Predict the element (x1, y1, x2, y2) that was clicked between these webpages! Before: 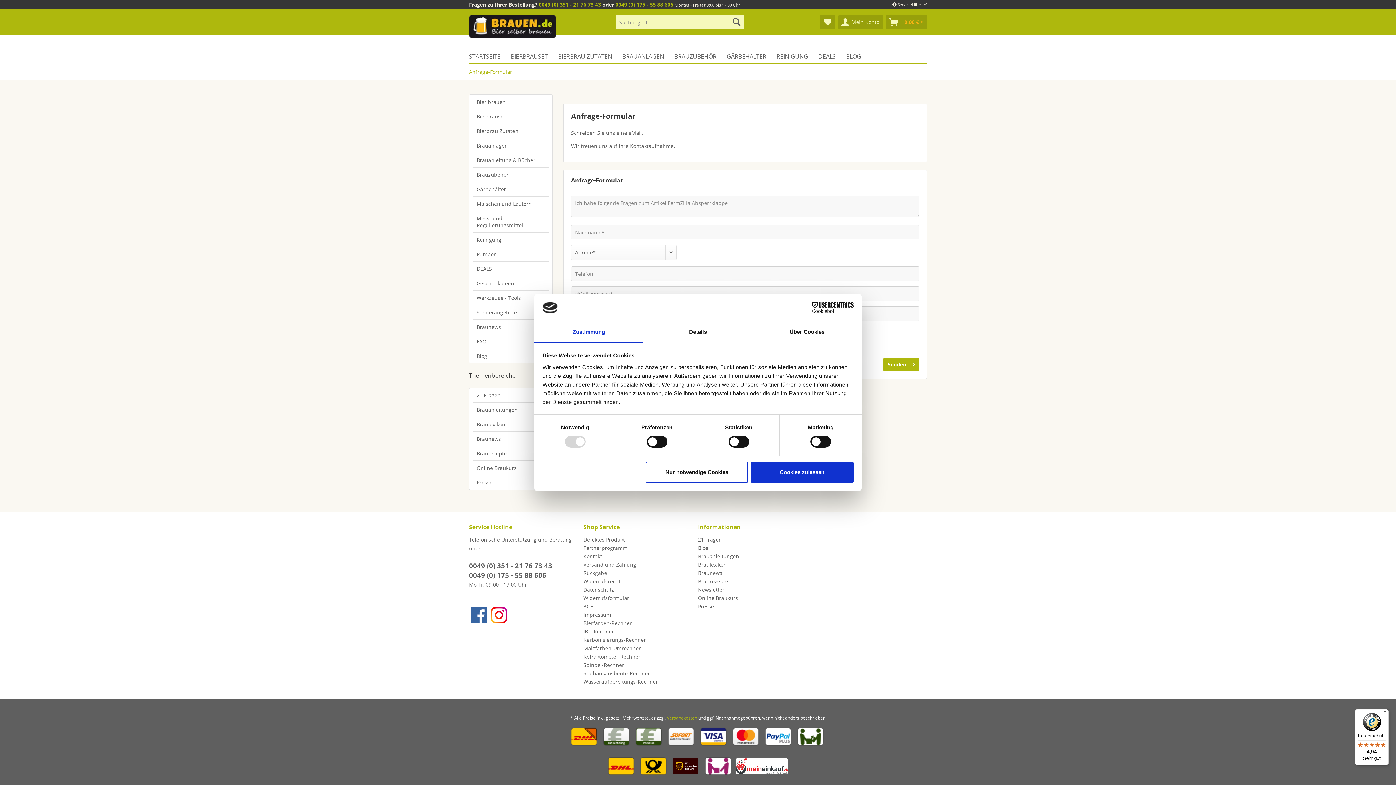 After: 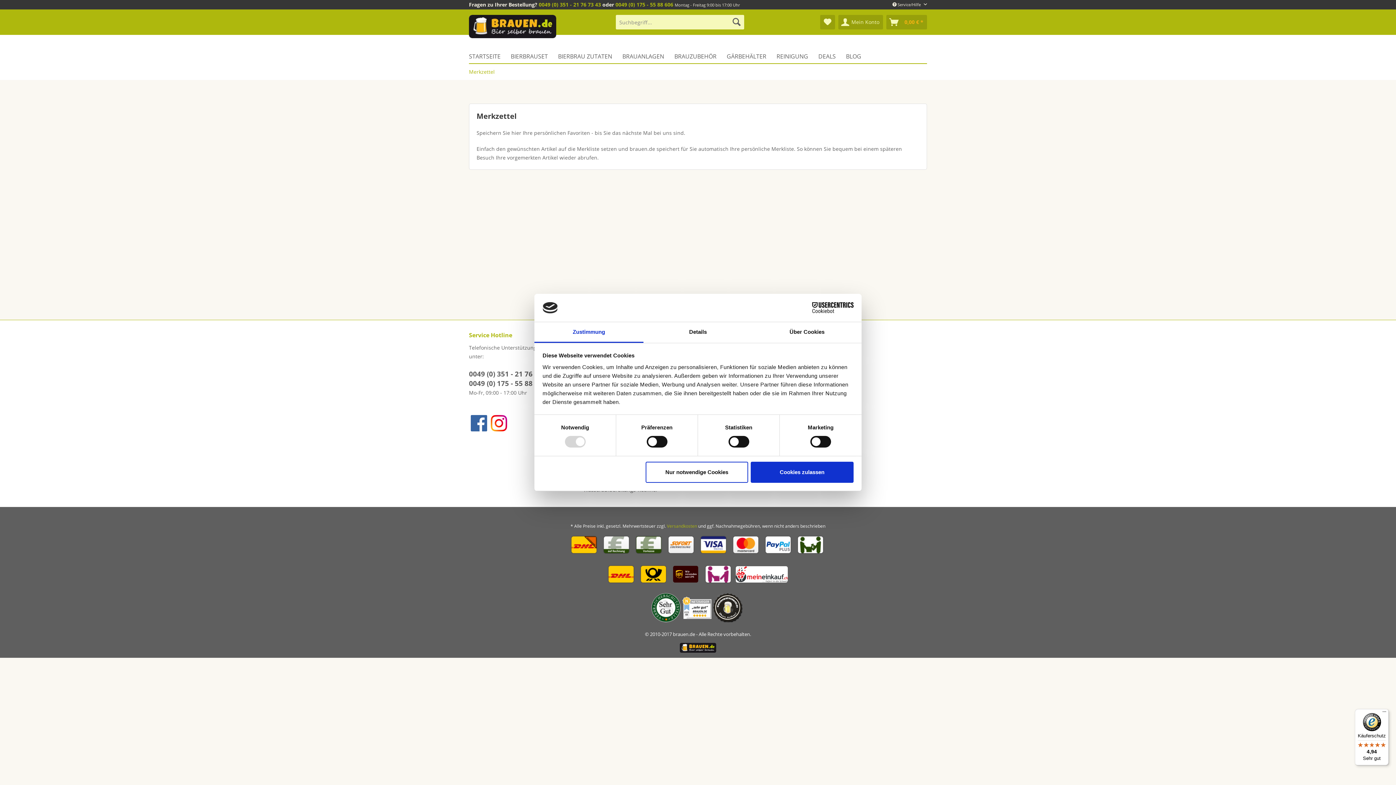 Action: bbox: (820, 14, 835, 29) label: Merkzettel